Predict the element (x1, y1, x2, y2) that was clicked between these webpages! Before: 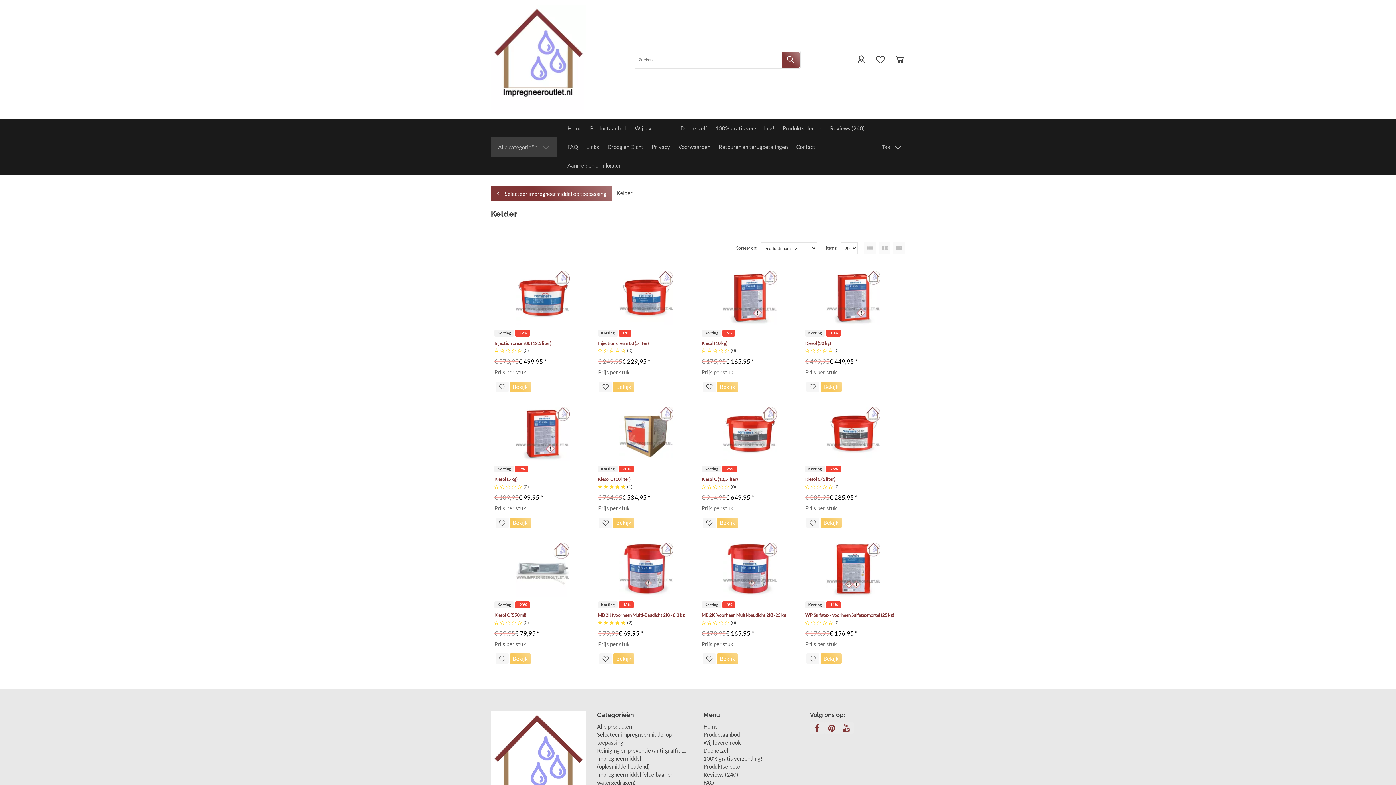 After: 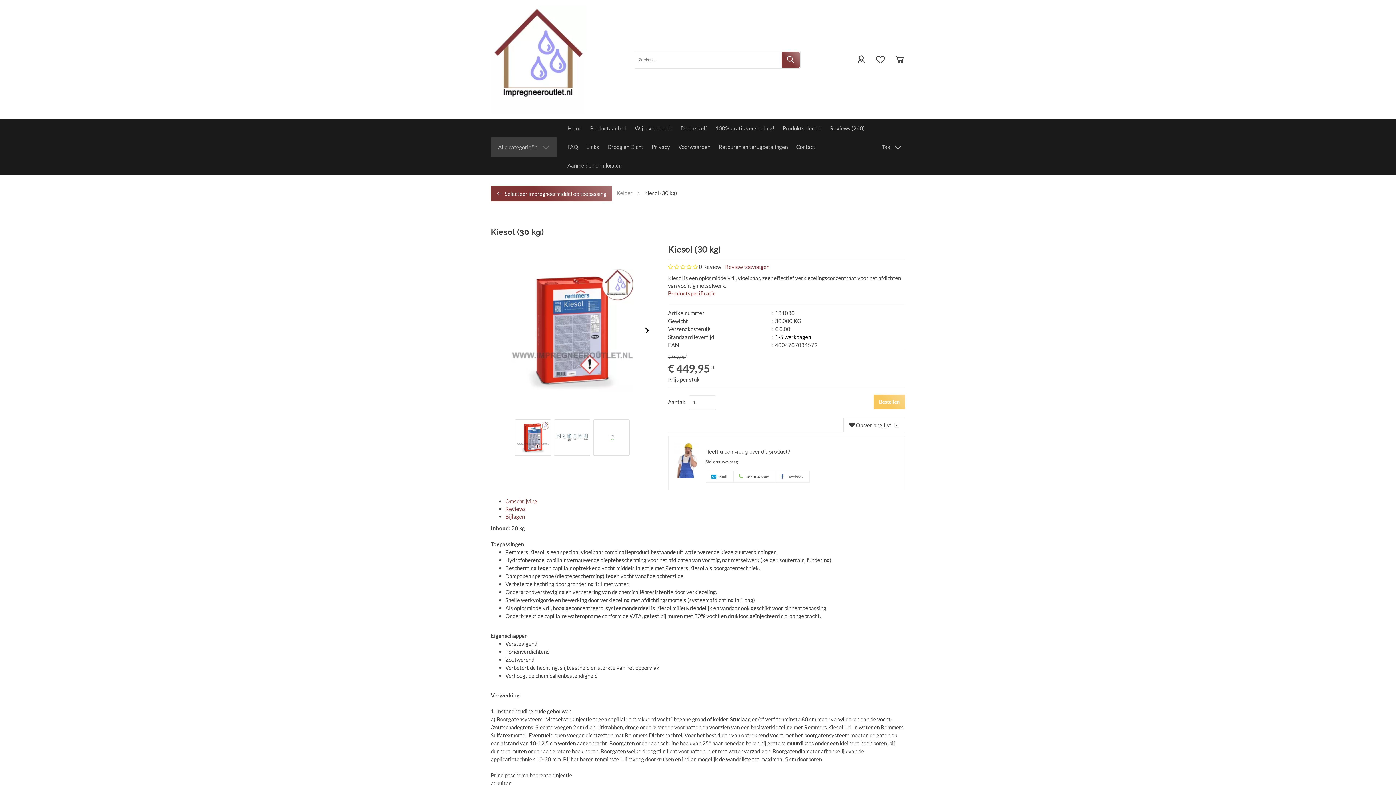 Action: label: Kiesol (30 kg) bbox: (805, 340, 901, 346)